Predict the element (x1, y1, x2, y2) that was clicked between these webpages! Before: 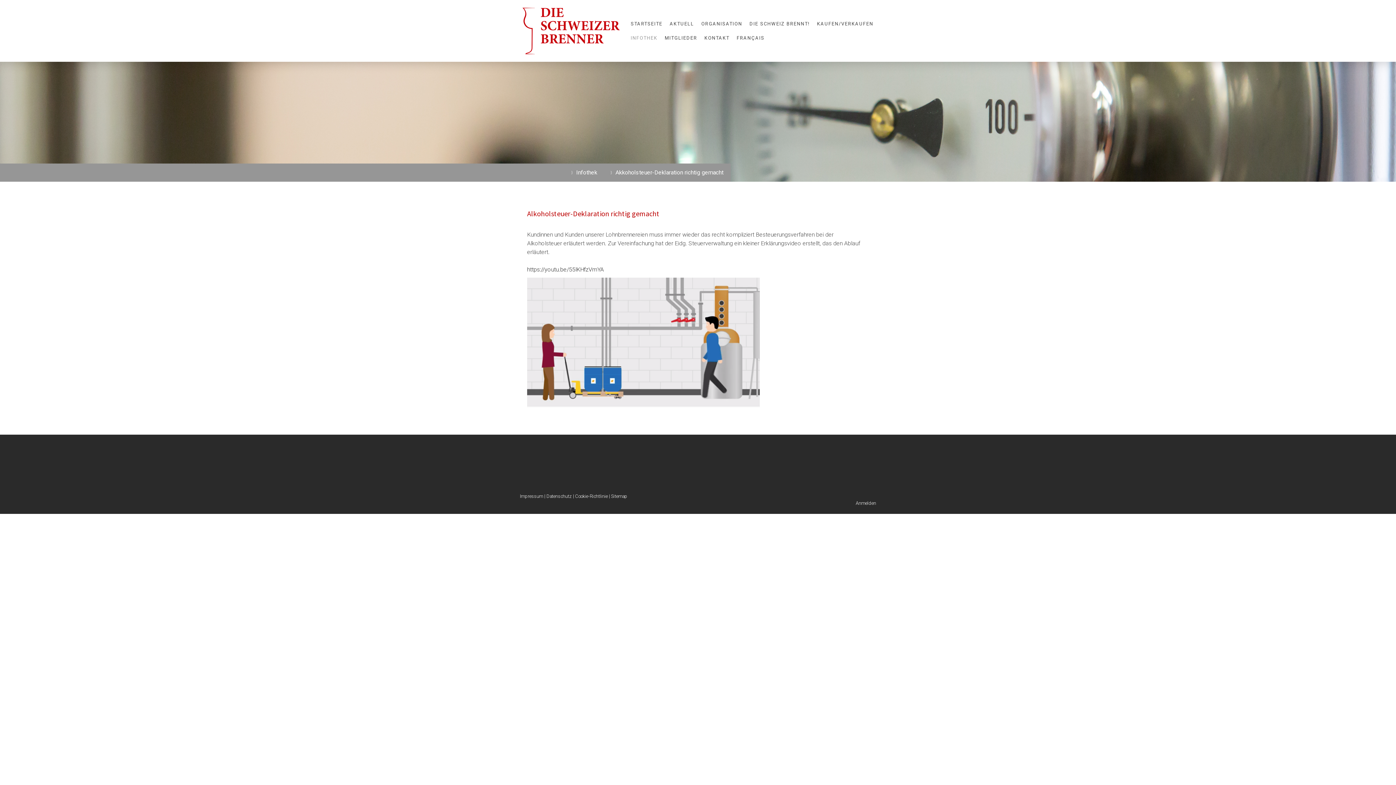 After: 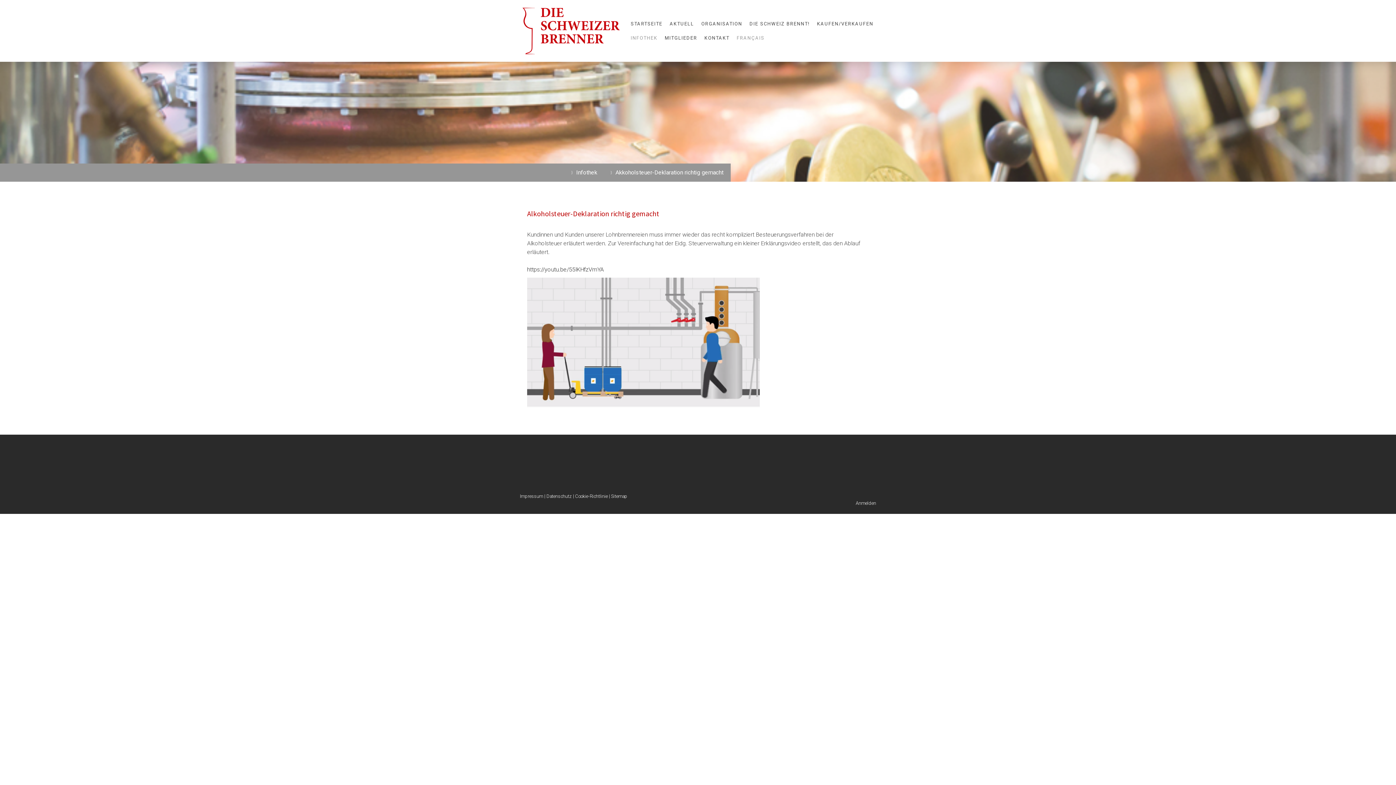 Action: bbox: (733, 30, 768, 45) label: FRANÇAIS